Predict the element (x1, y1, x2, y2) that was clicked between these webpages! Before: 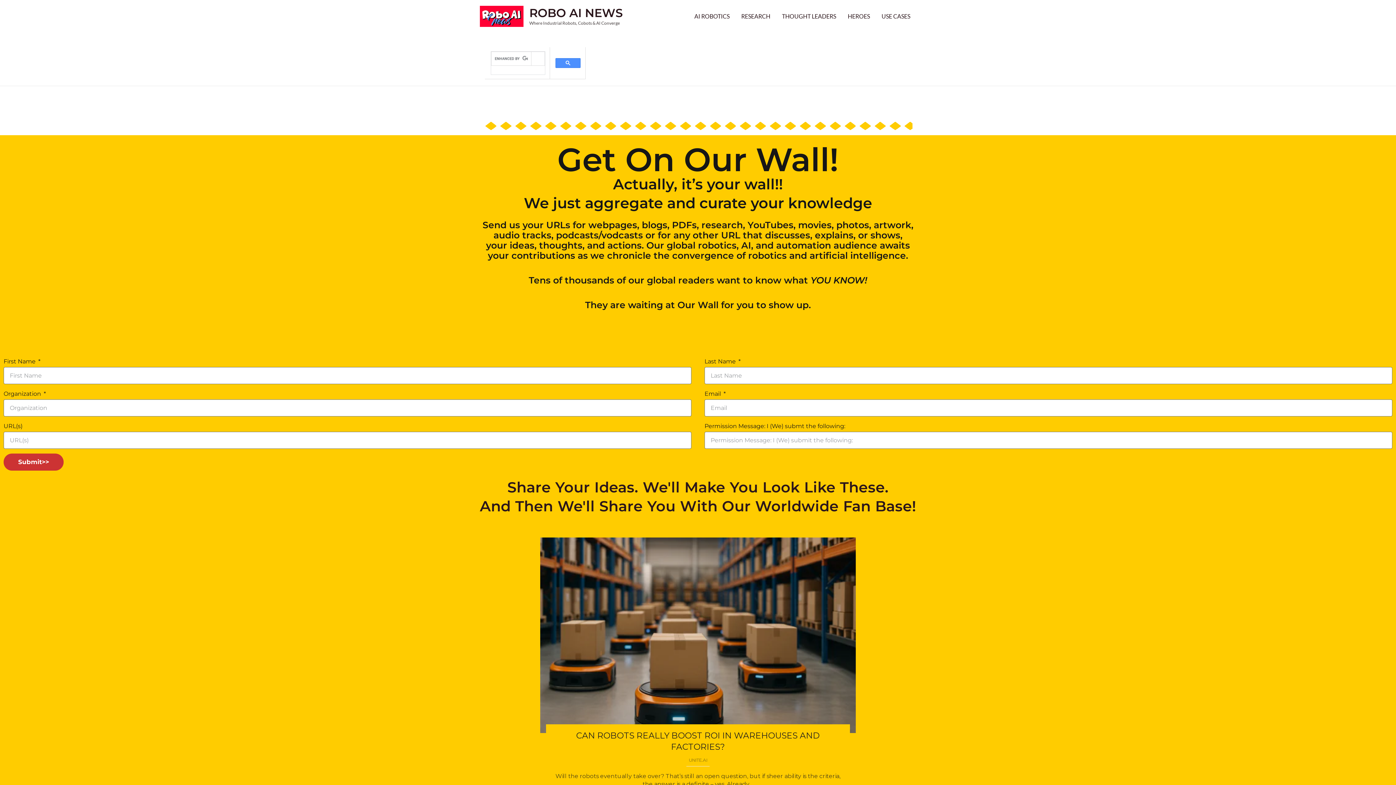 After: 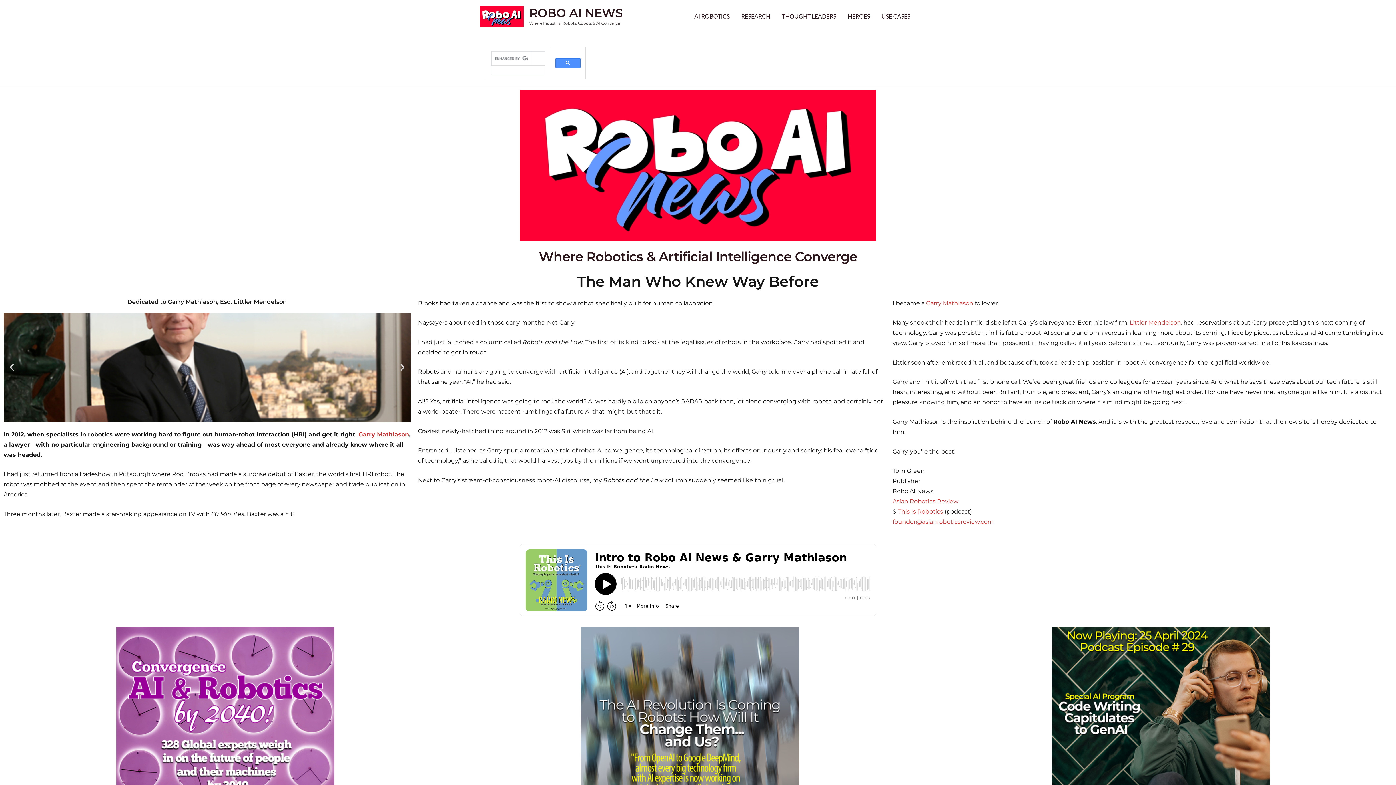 Action: bbox: (529, 5, 622, 19) label: ROBO AI NEWS